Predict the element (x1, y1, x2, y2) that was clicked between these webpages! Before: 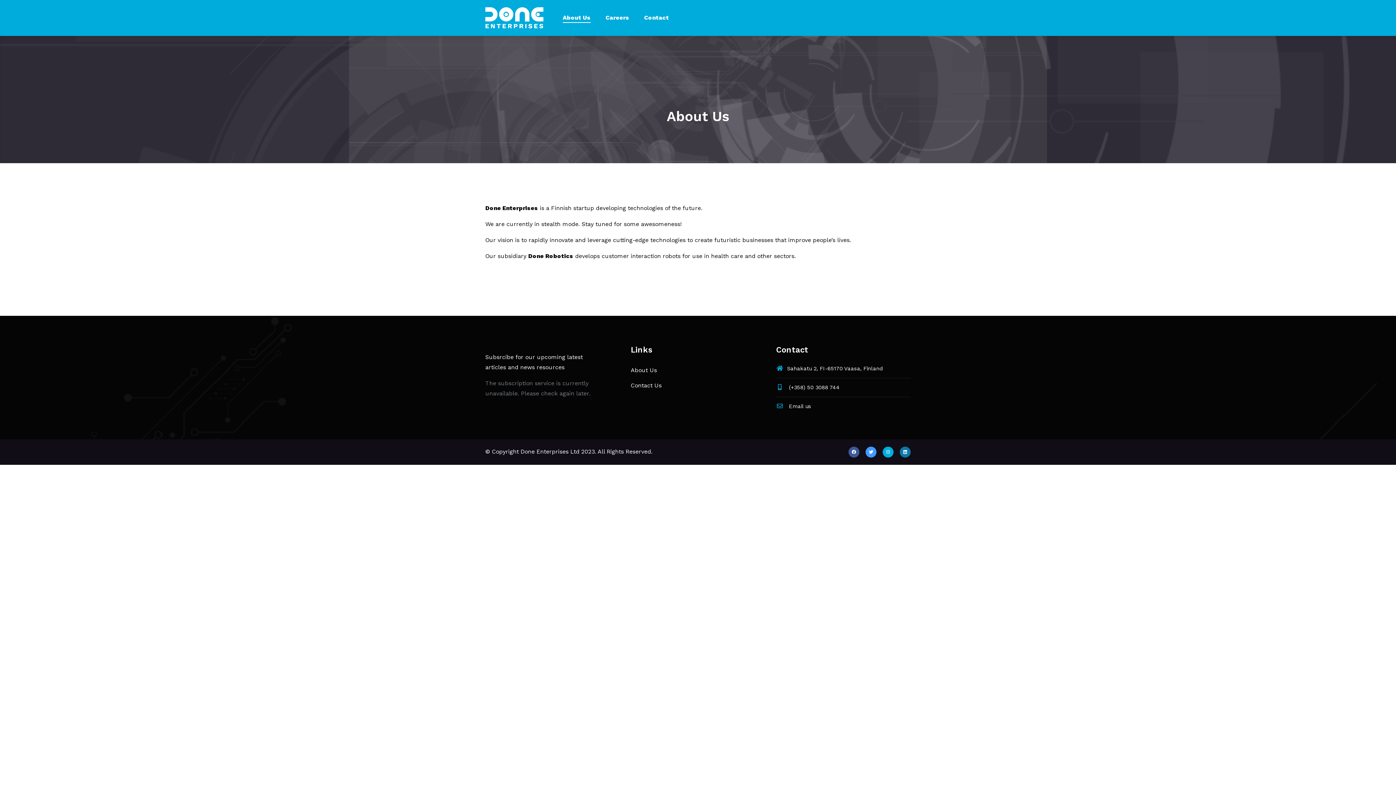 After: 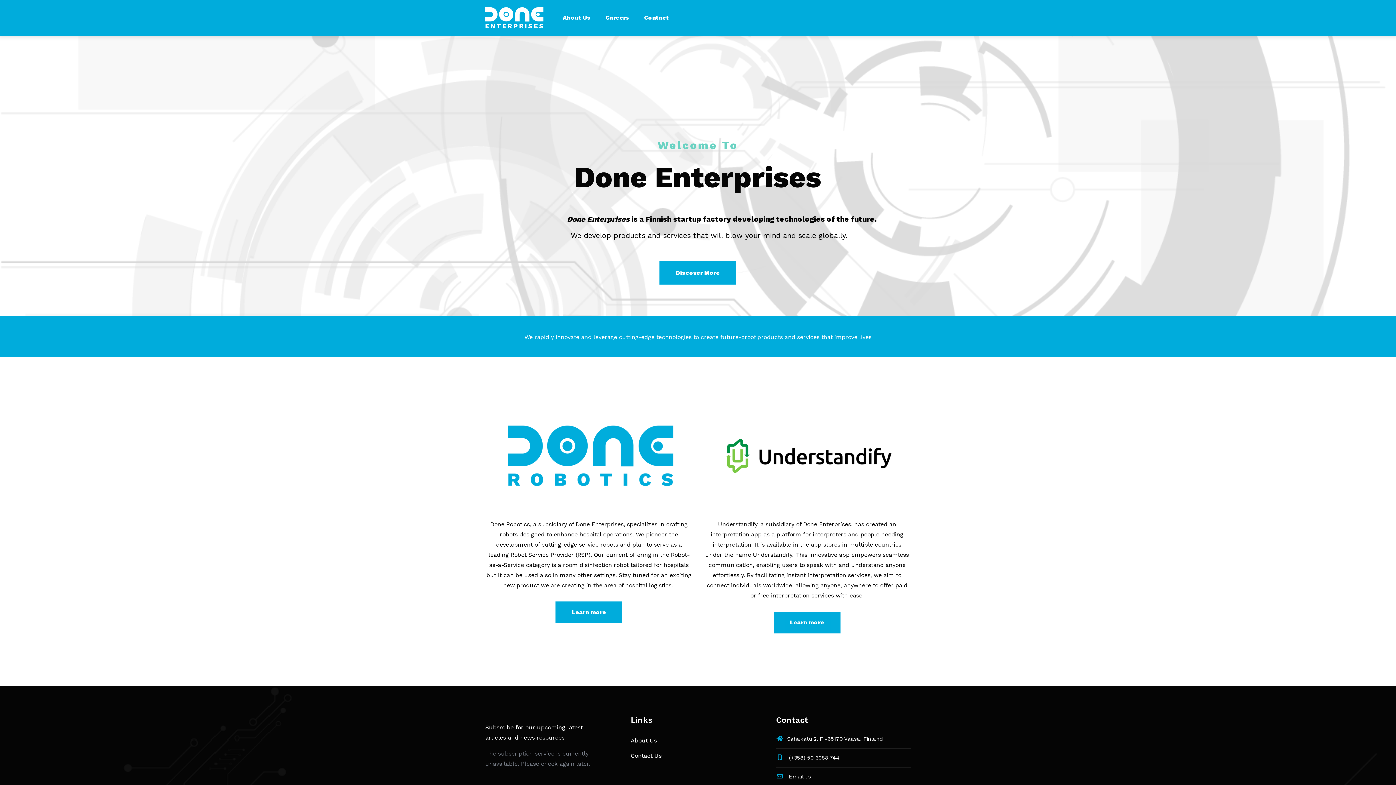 Action: bbox: (485, 3, 543, 32)